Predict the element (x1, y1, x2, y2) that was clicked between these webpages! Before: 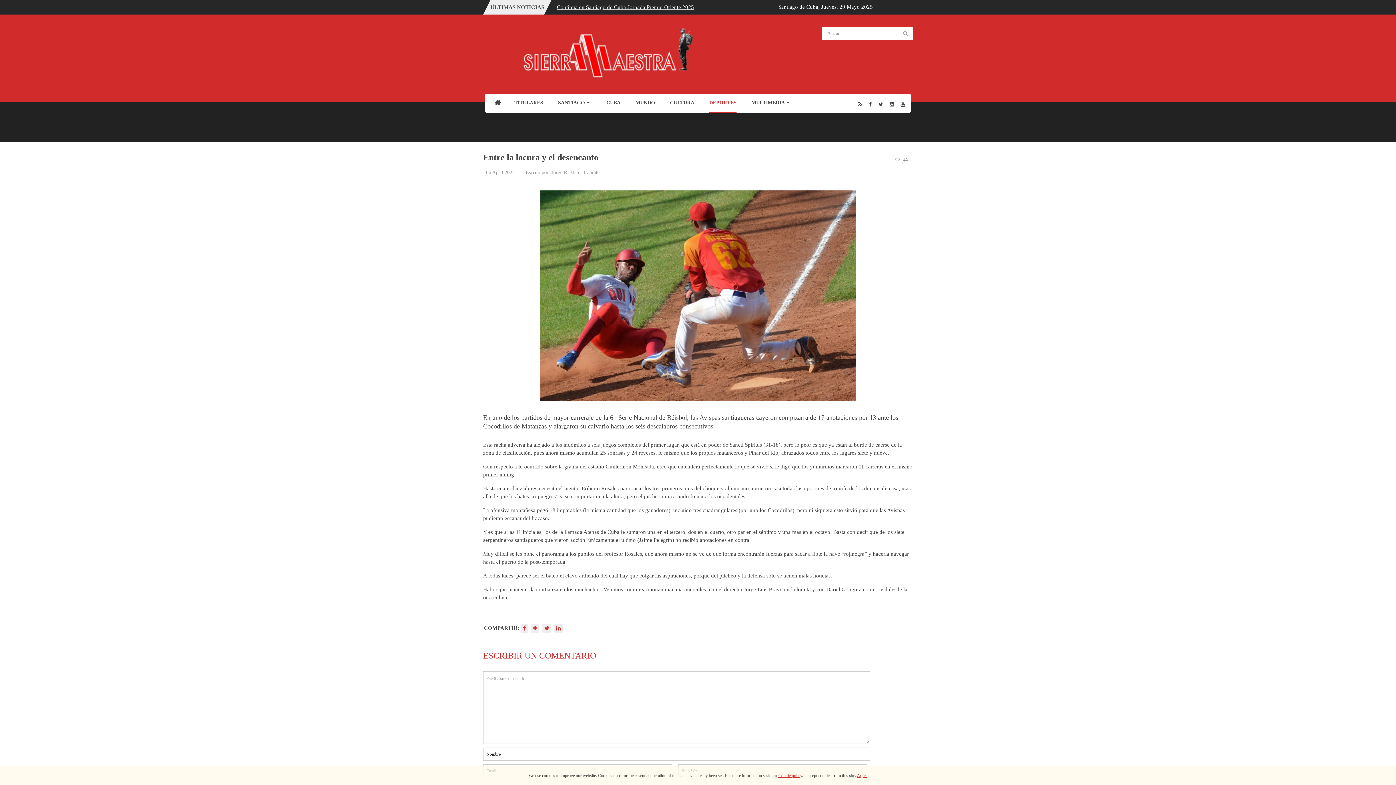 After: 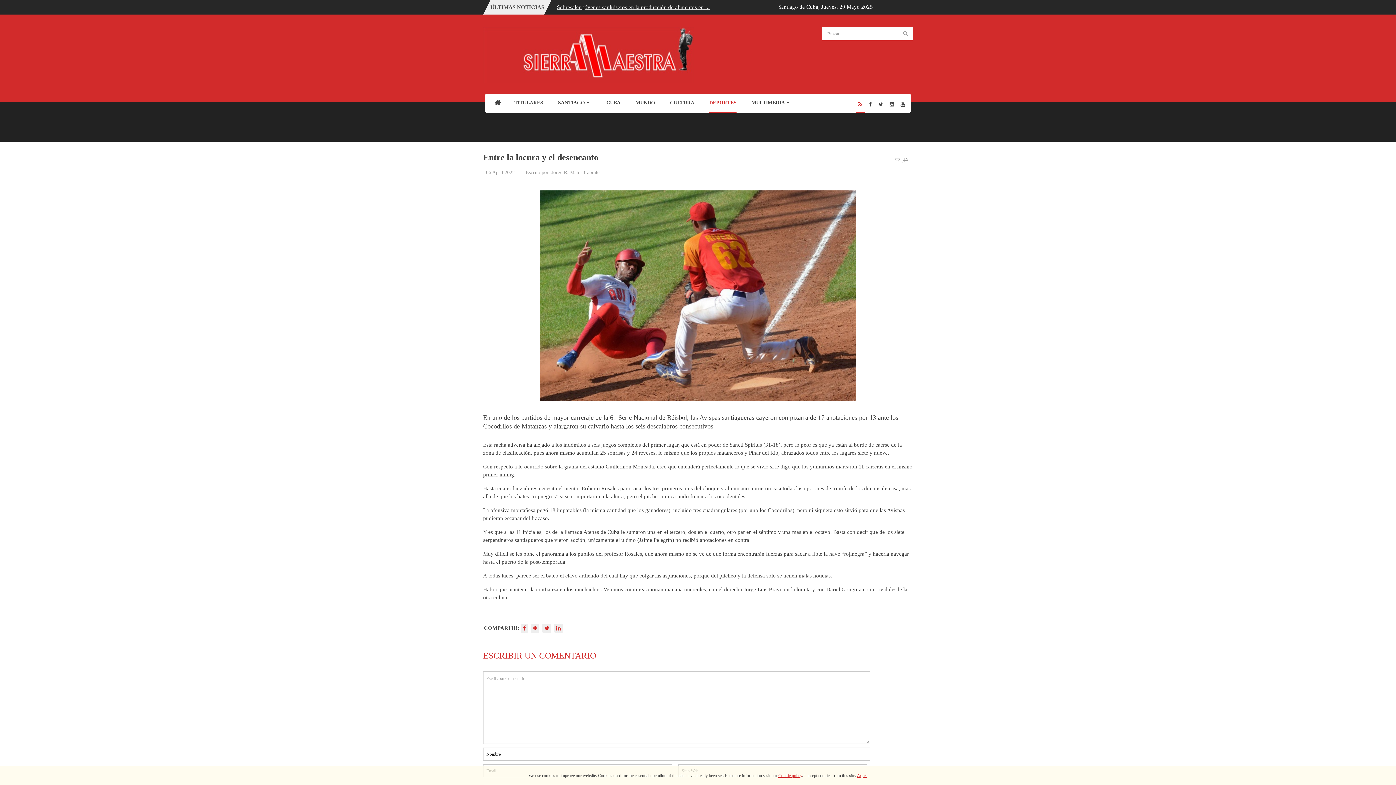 Action: label: Rss bbox: (858, 98, 862, 109)